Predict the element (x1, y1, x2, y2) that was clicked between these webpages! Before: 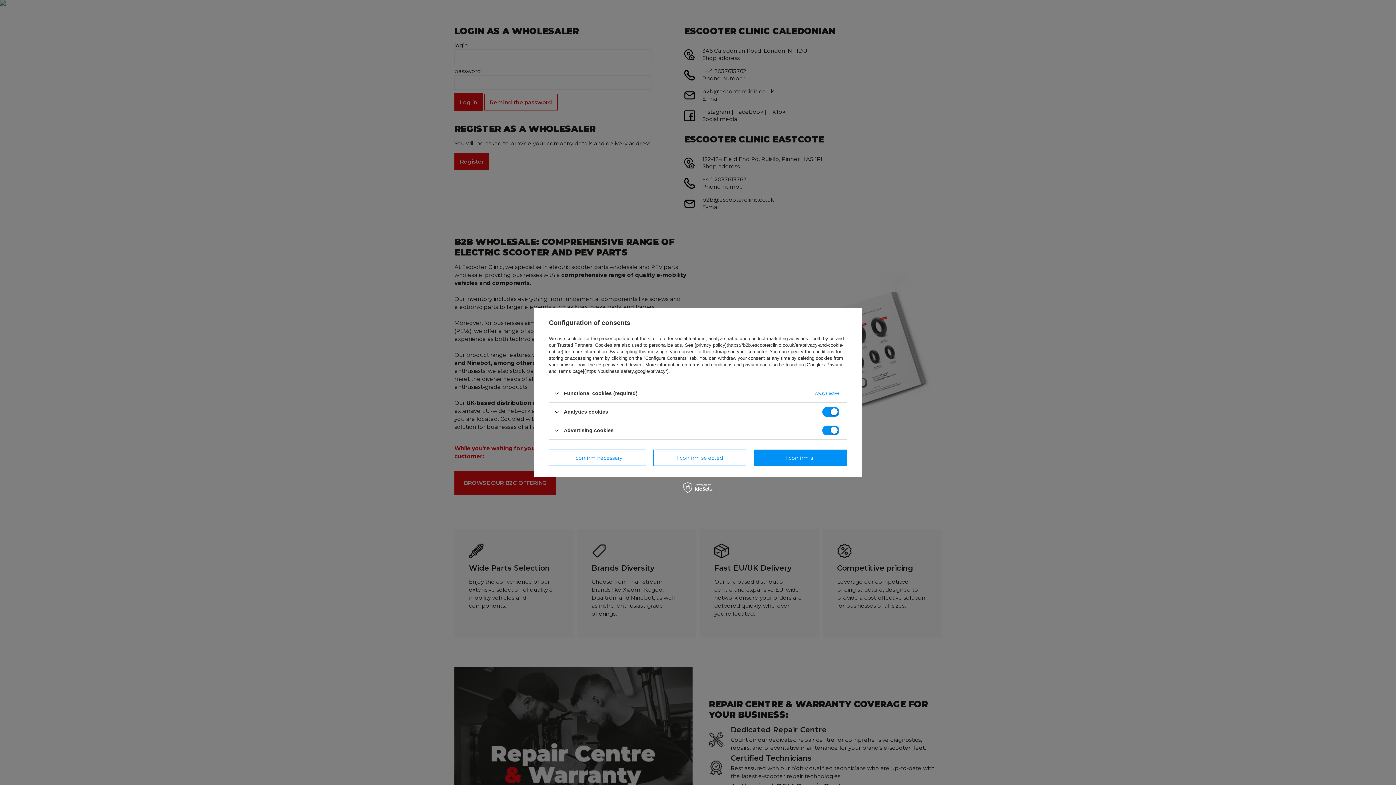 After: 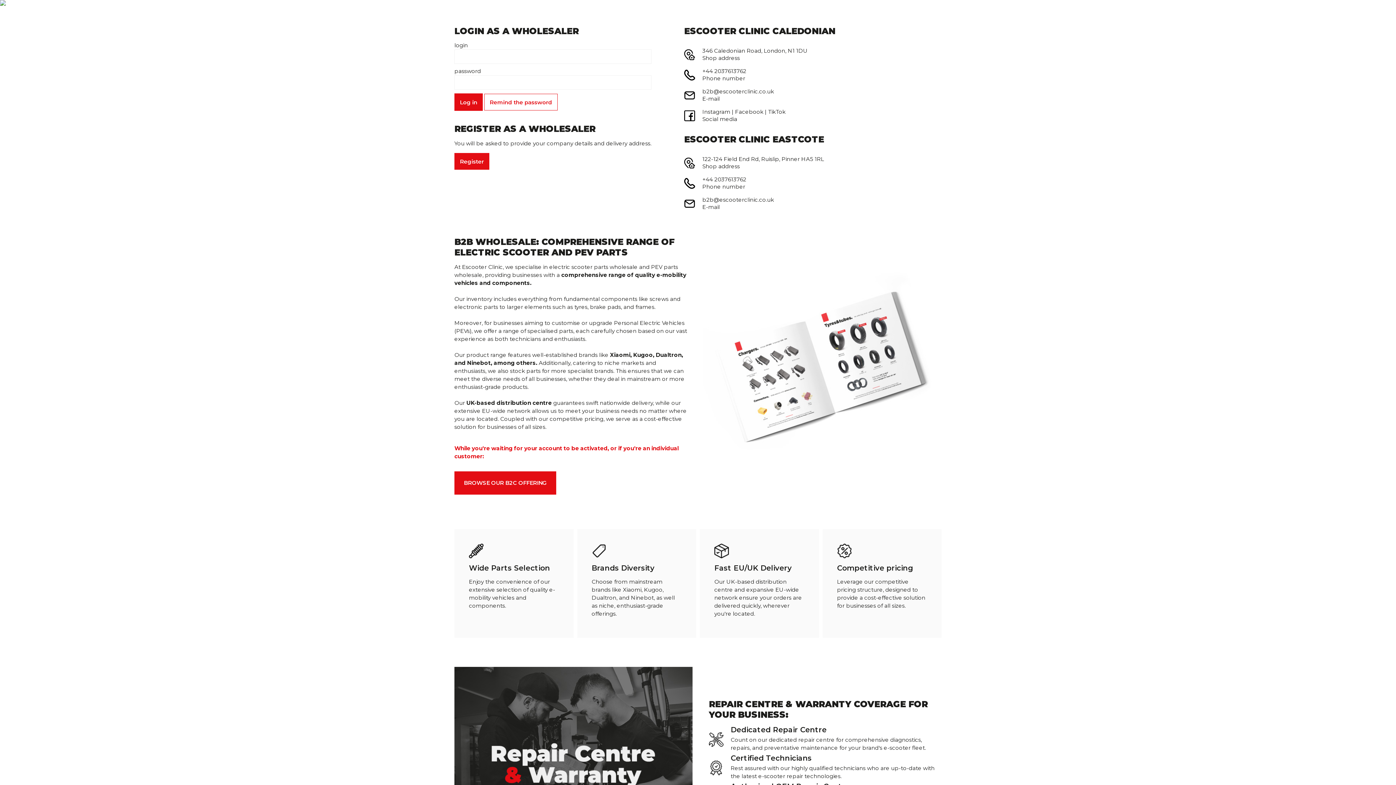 Action: bbox: (753, 449, 847, 466) label: I confirm all